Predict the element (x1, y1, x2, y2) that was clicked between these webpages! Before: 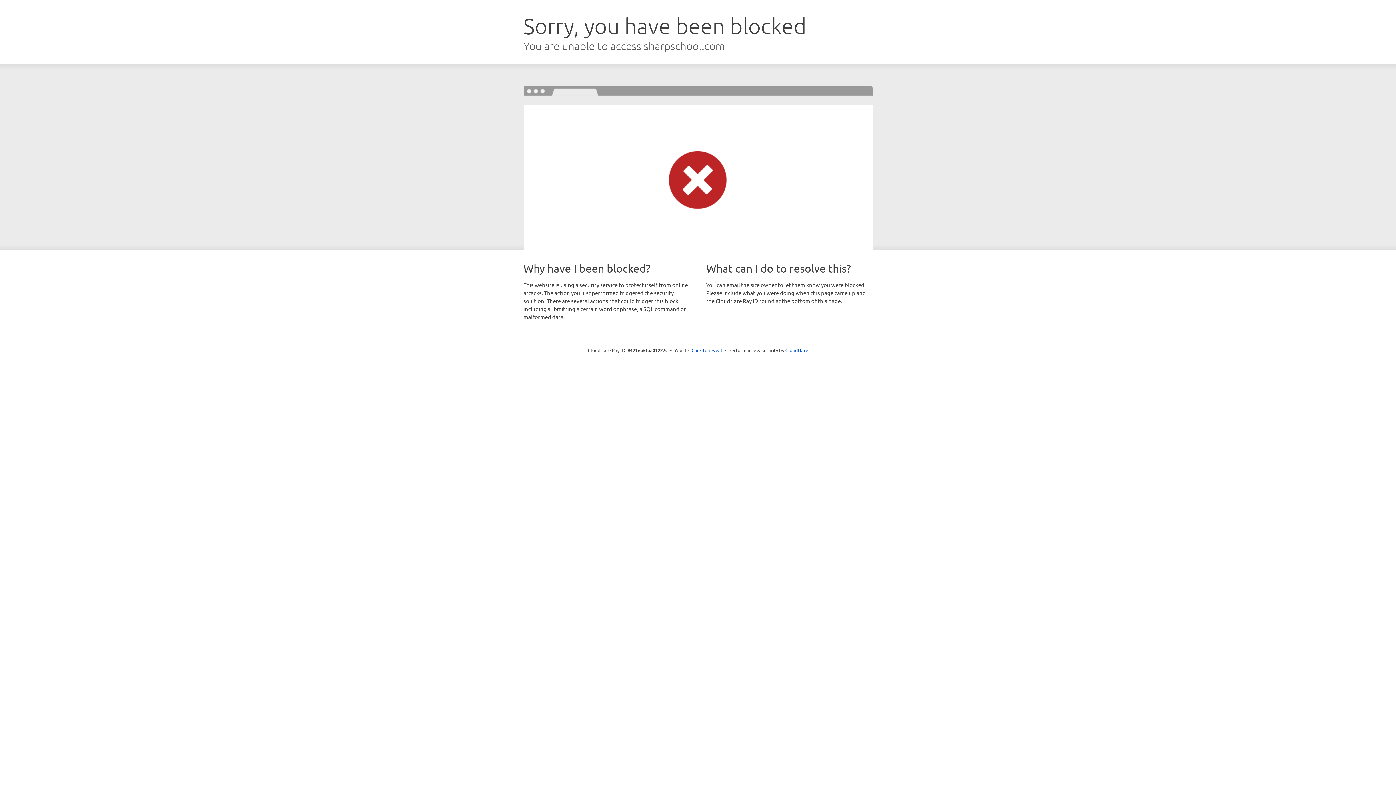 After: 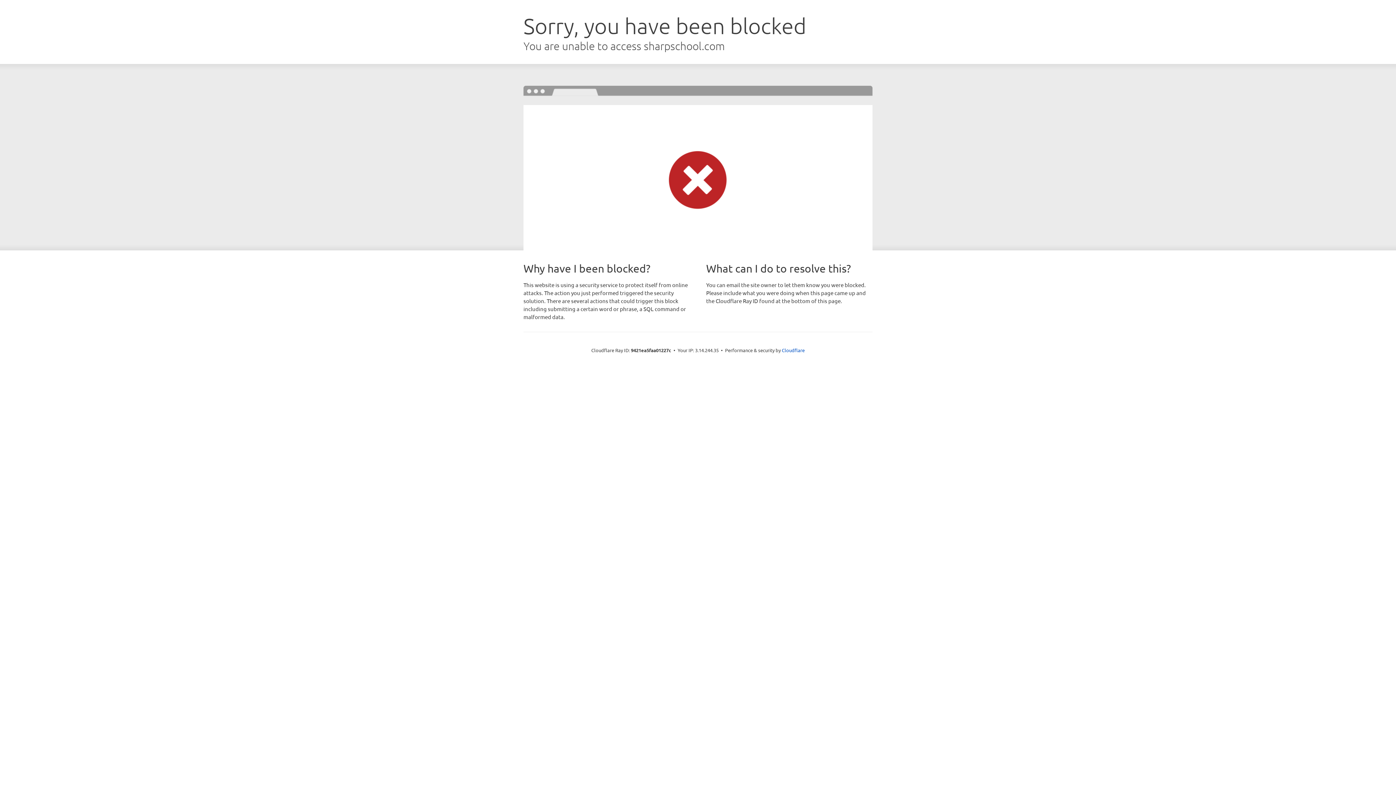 Action: bbox: (691, 346, 722, 353) label: Click to reveal